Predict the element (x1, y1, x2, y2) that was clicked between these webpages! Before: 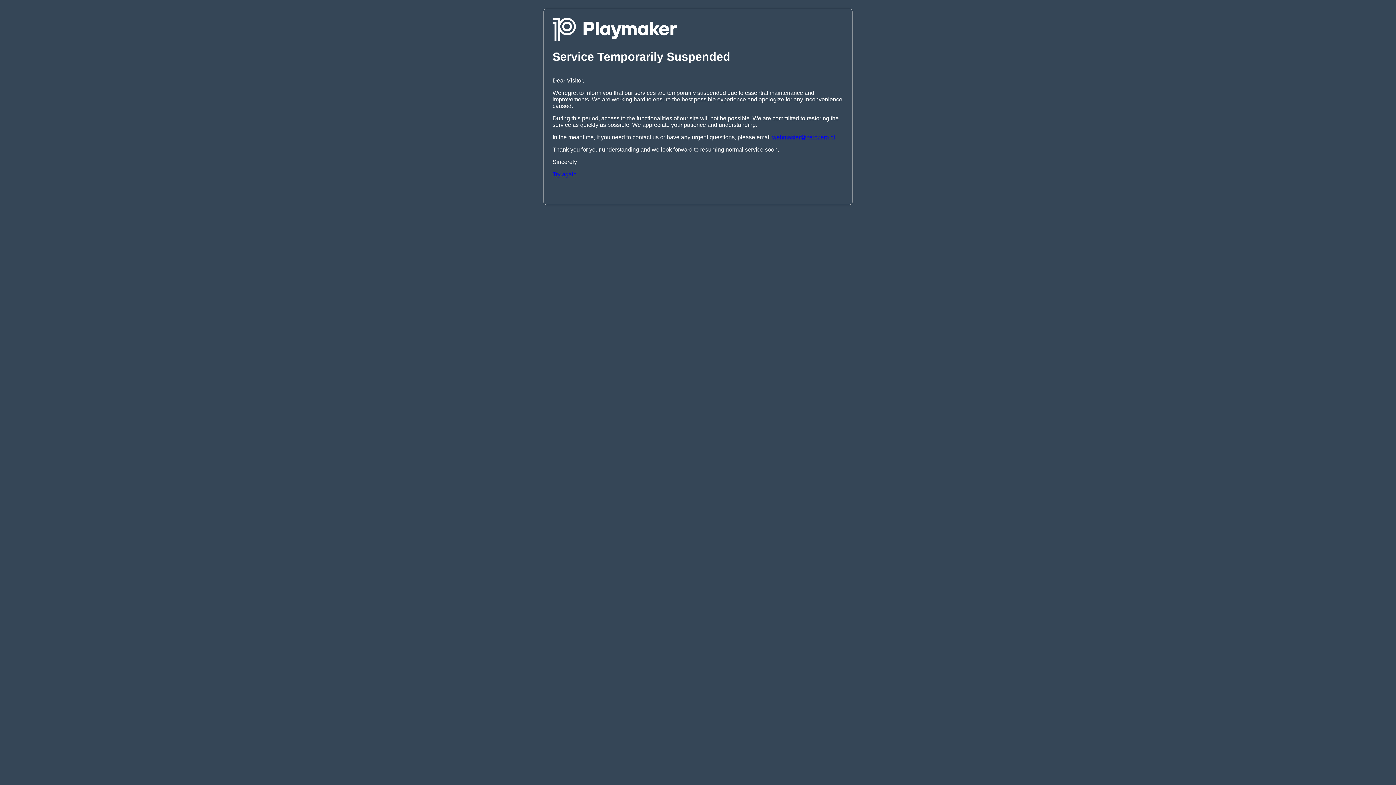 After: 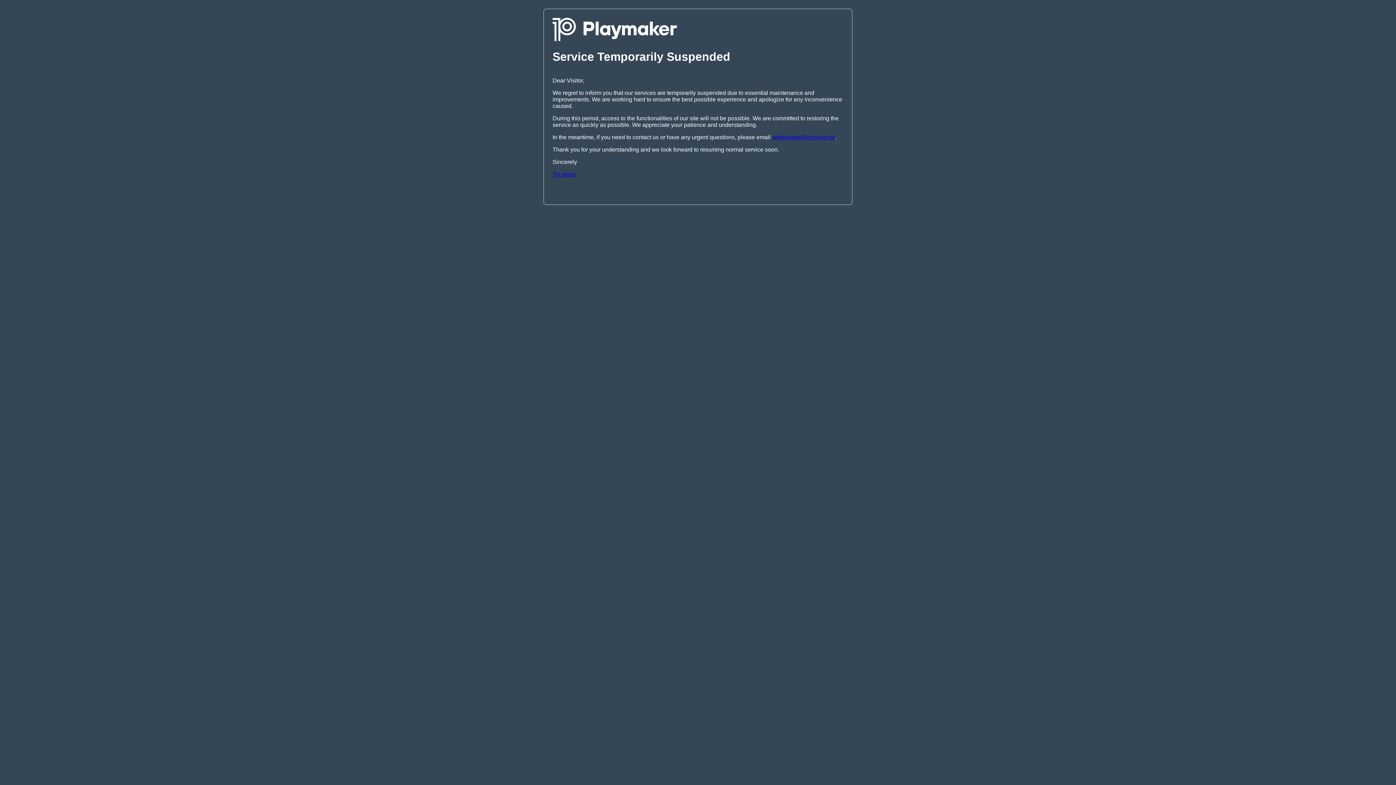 Action: label: webmaster@zerozero.pt bbox: (772, 134, 835, 140)